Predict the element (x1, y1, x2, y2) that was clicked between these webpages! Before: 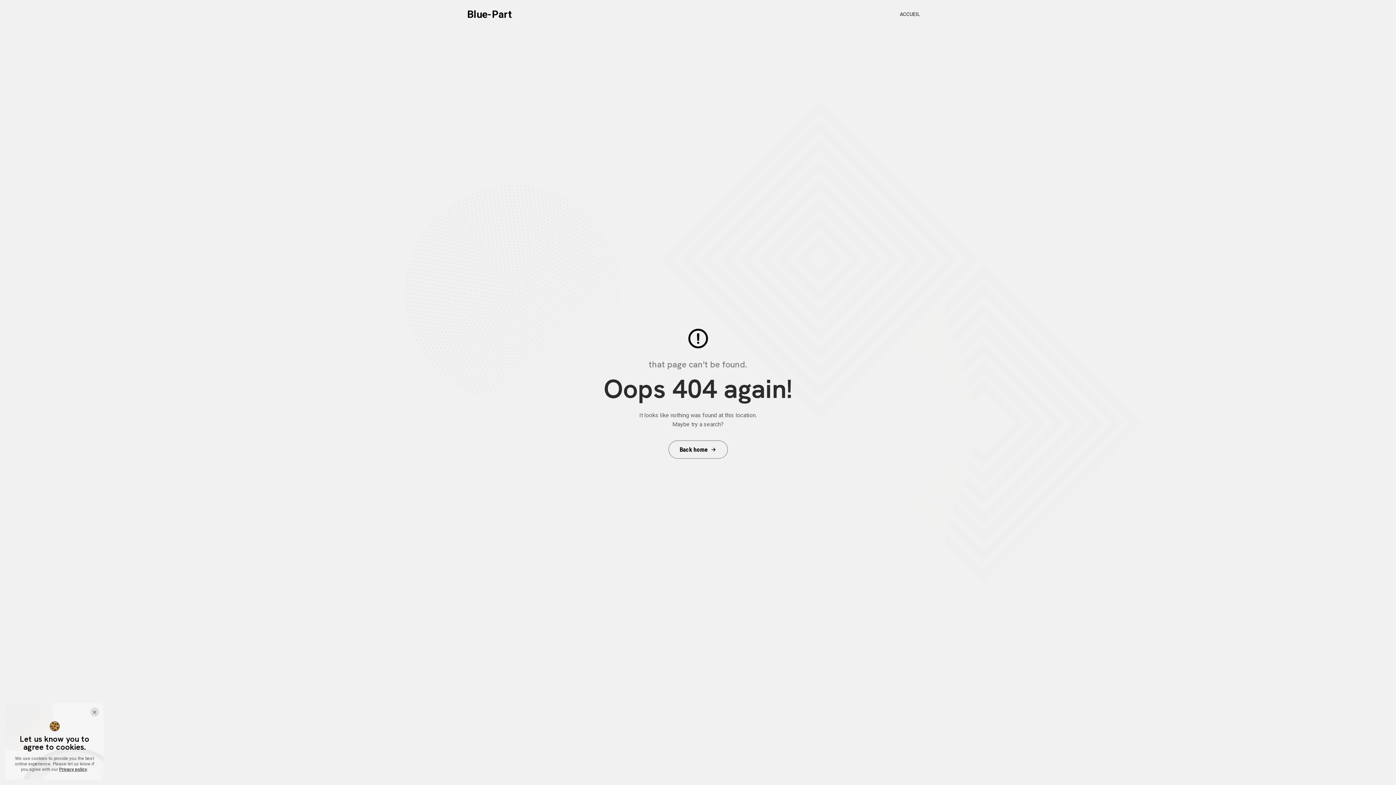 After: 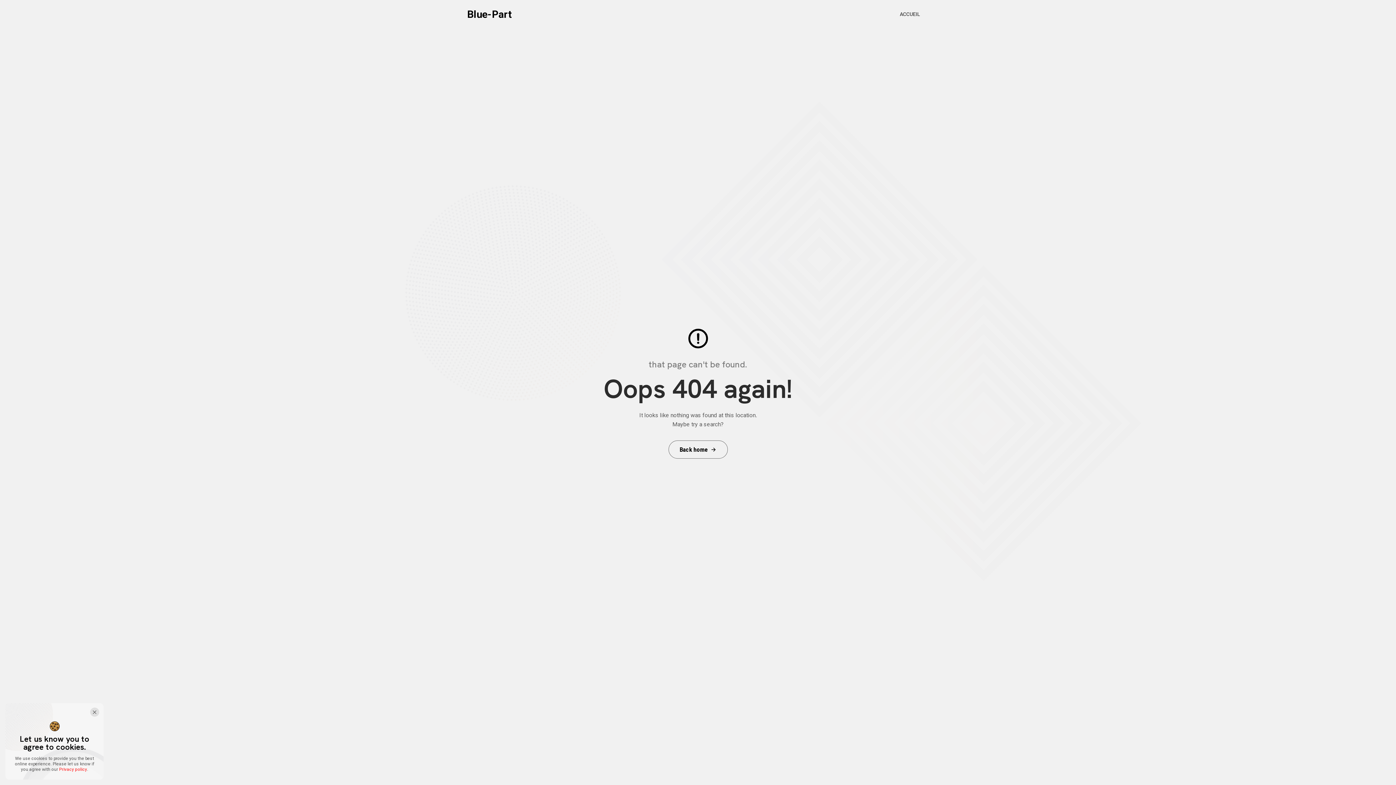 Action: bbox: (59, 767, 87, 772) label: Privacy policy